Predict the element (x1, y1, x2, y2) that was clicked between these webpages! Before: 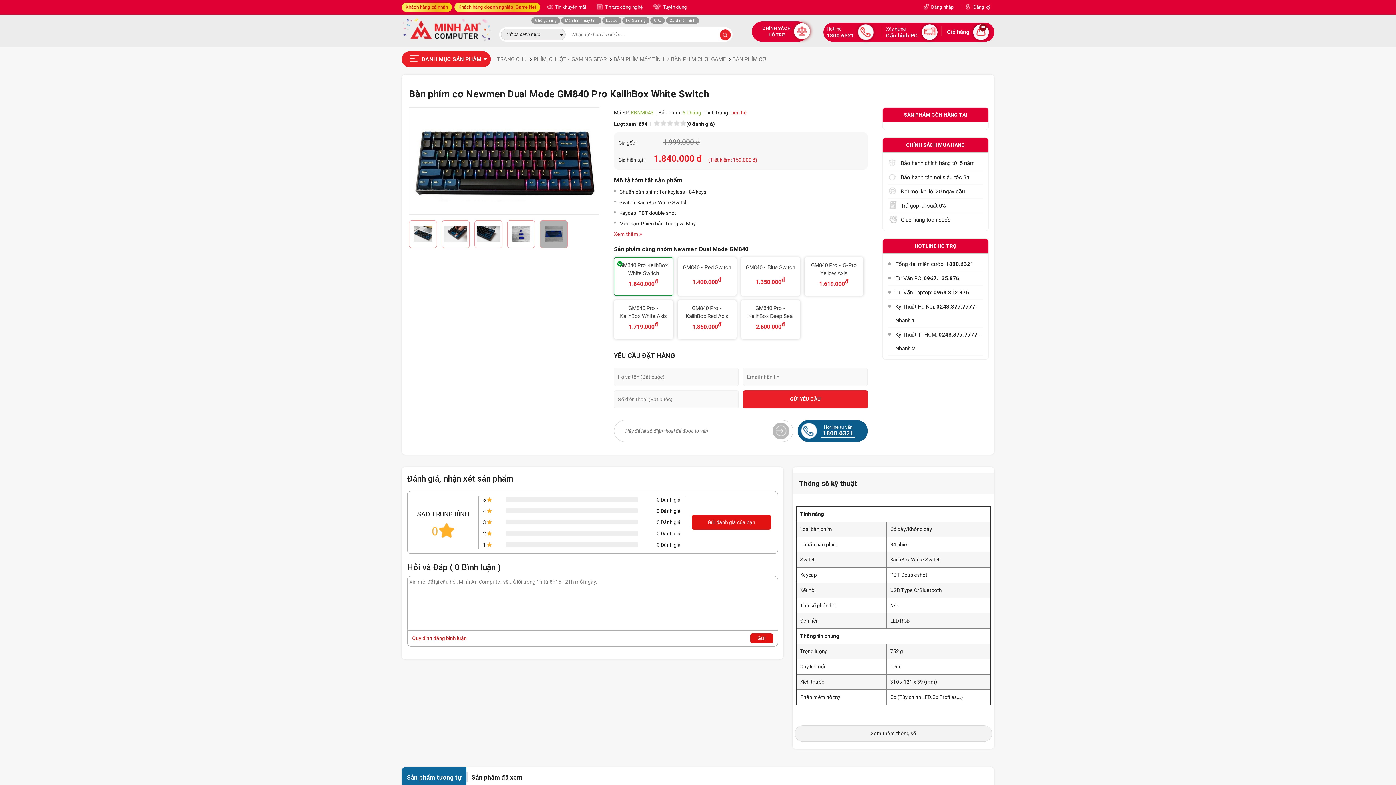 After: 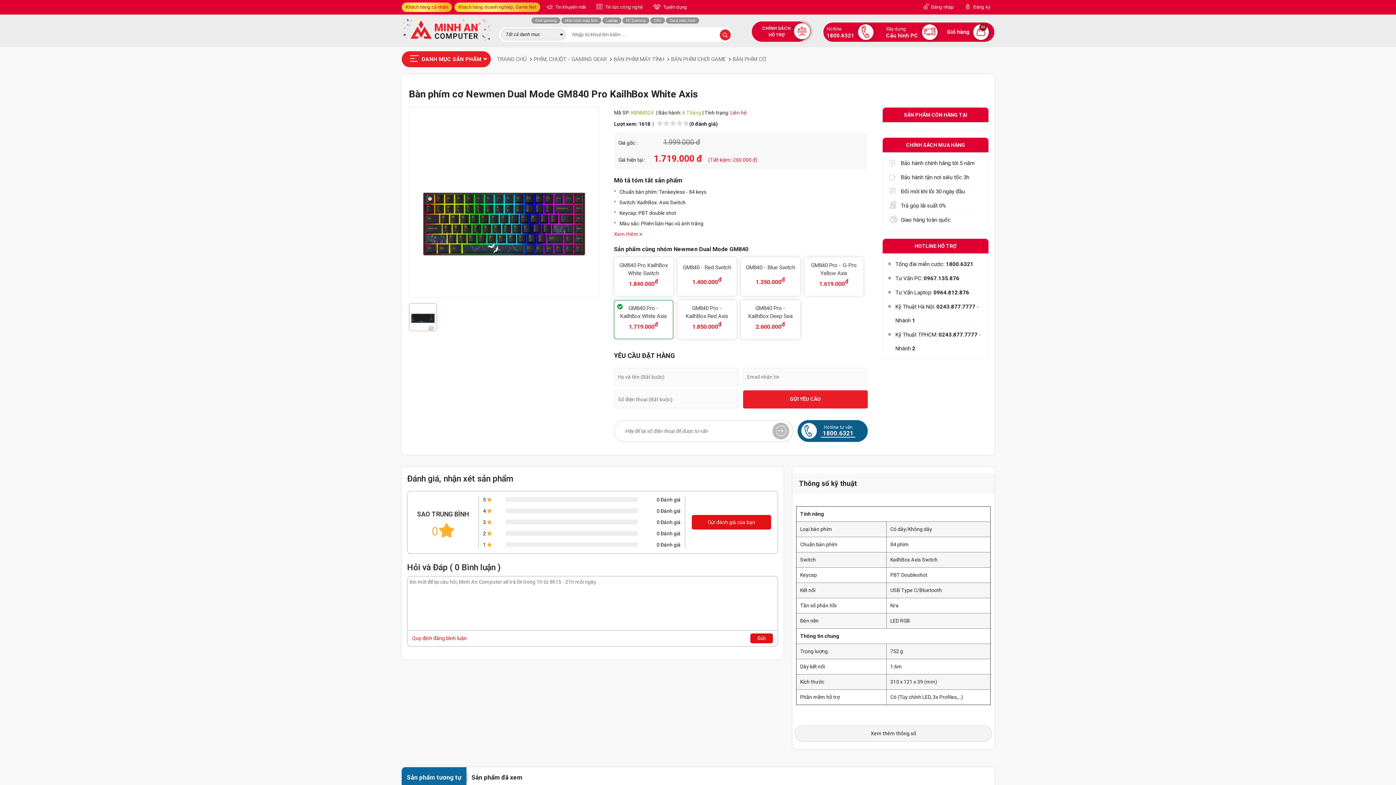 Action: label: GM840 Pro - KailhBox White Axis
1.719.000đ bbox: (614, 300, 673, 339)